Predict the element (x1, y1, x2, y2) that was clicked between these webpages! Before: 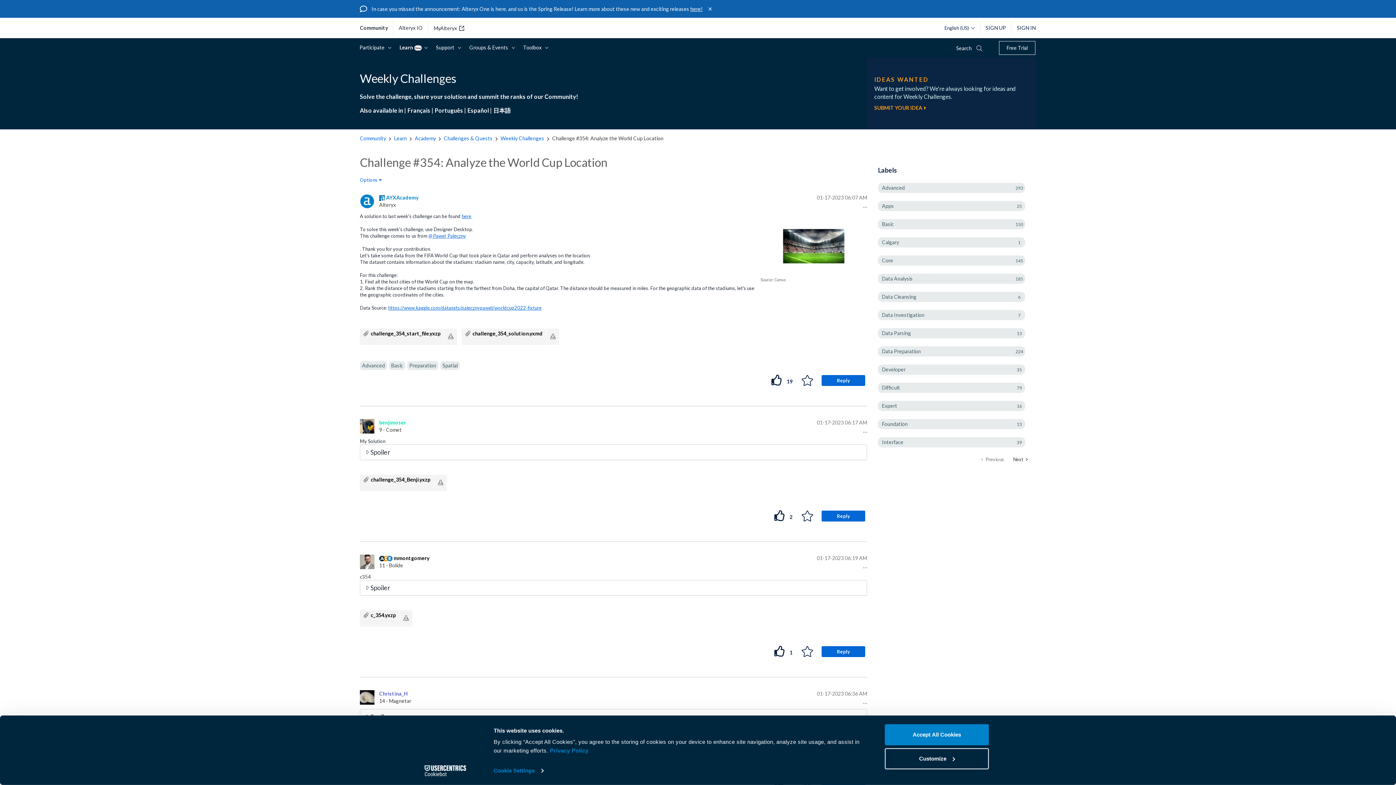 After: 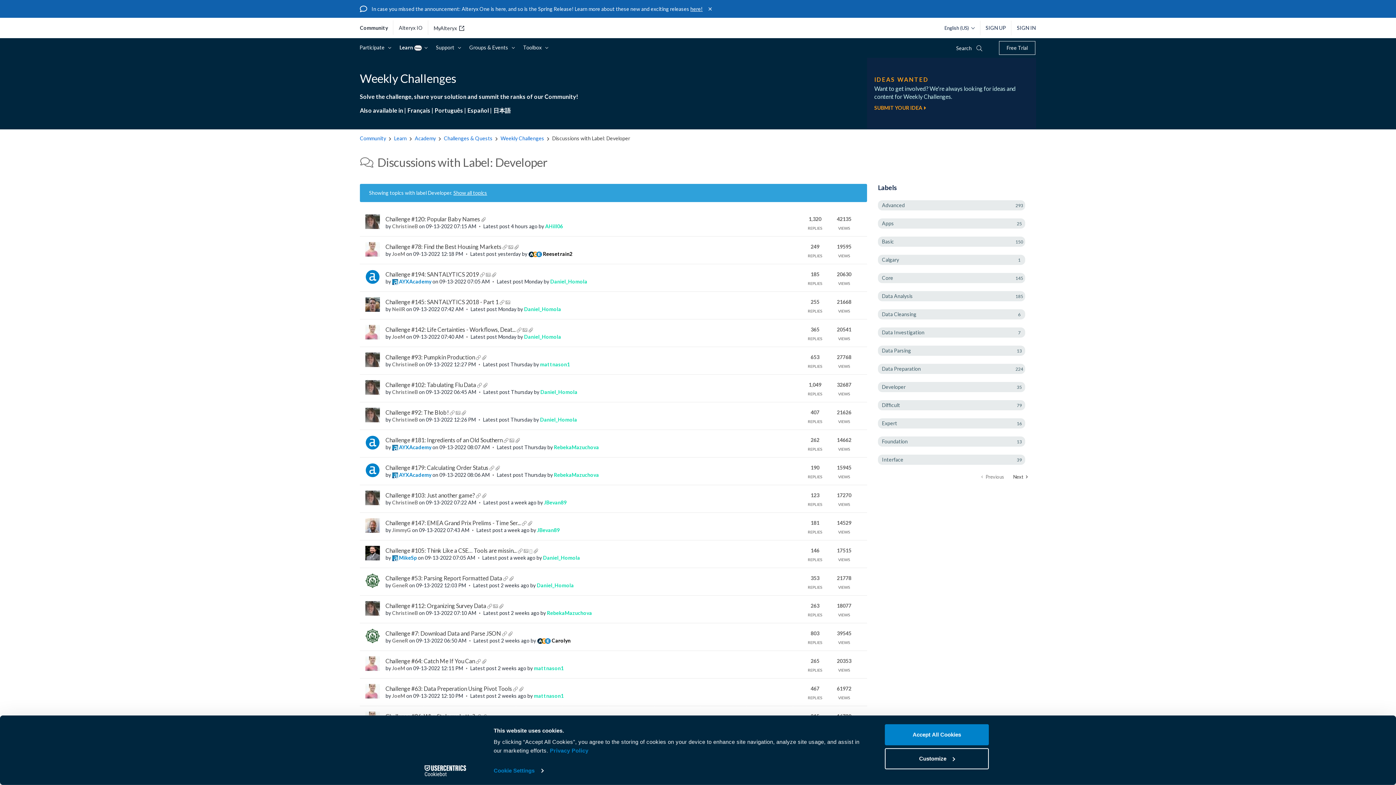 Action: bbox: (878, 364, 1025, 375) label: Filter Topics with Label: Developer